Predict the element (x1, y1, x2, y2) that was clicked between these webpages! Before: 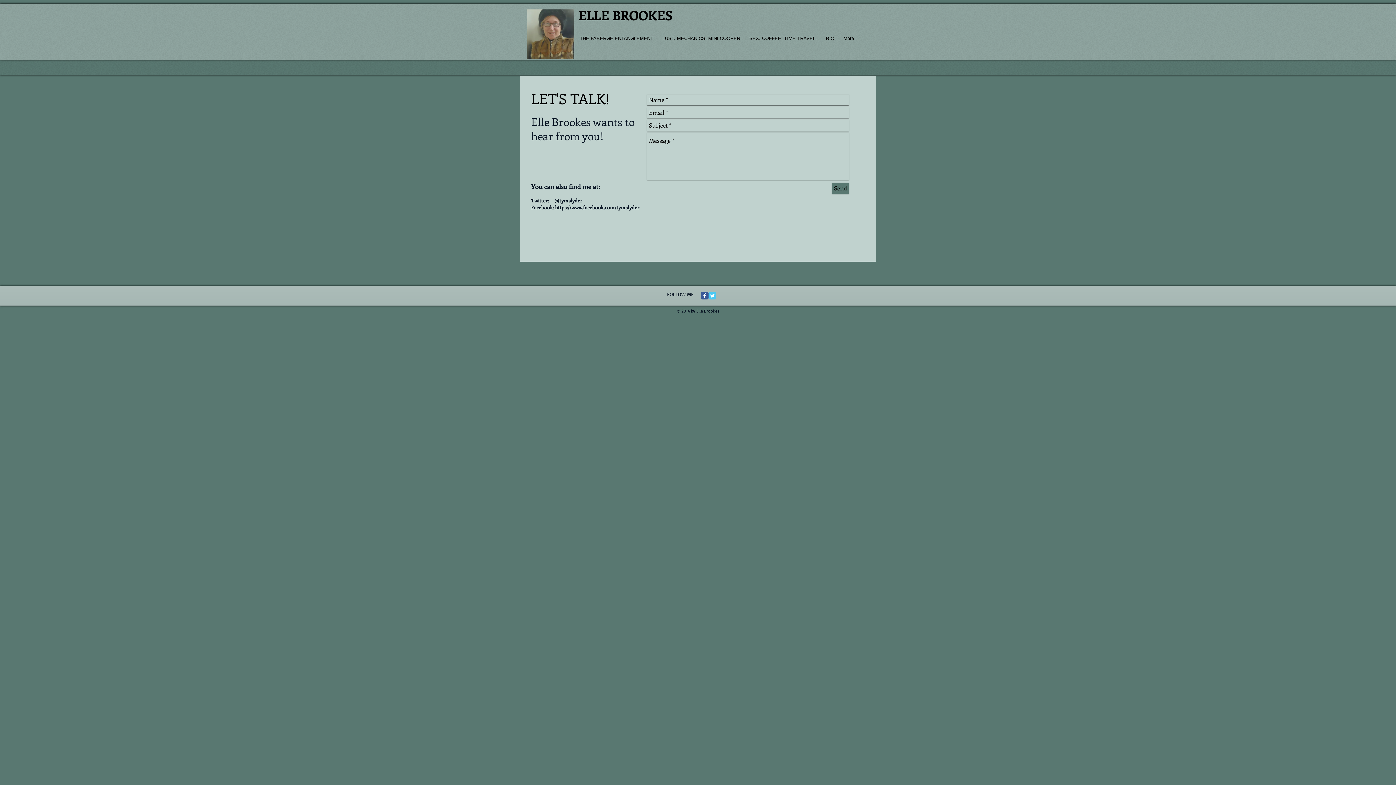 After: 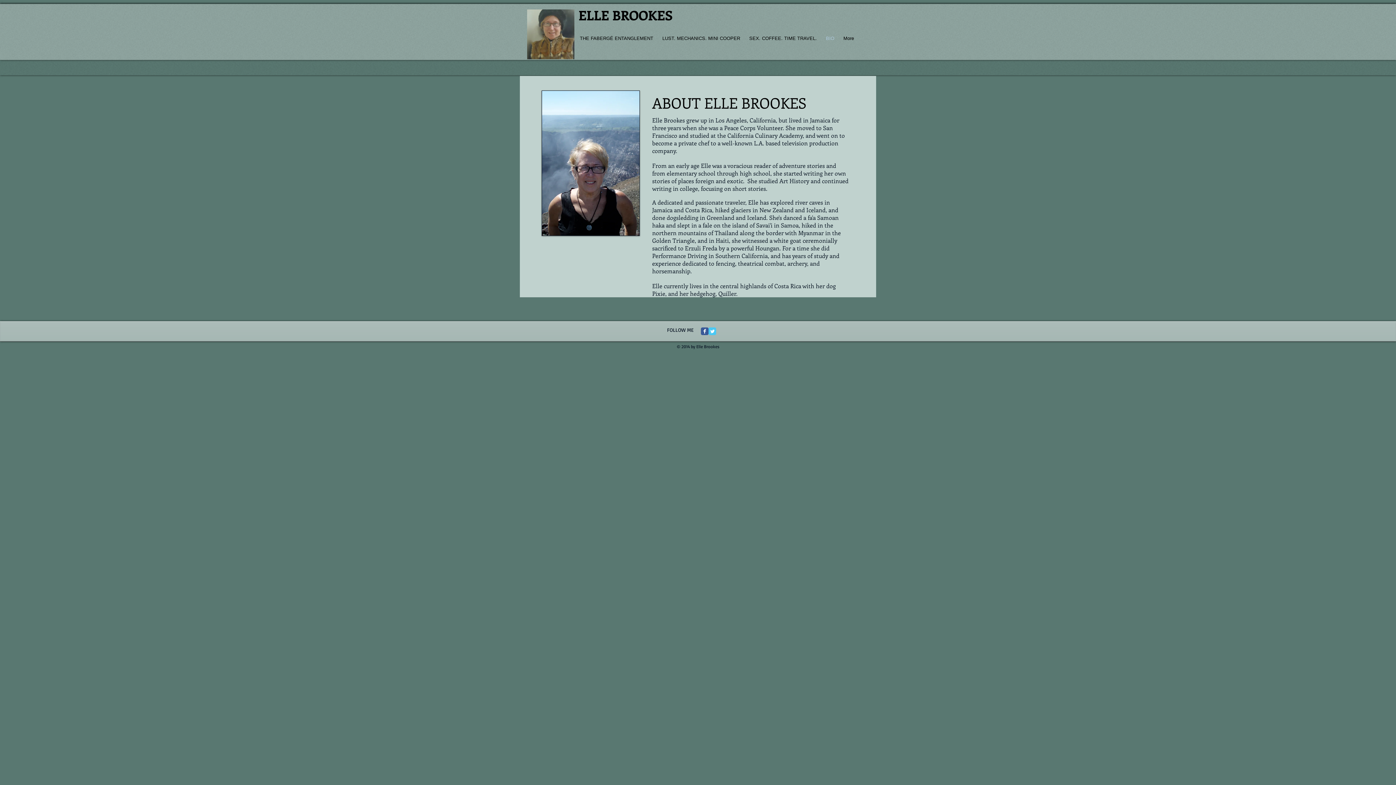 Action: label: BIO bbox: (821, 23, 838, 53)